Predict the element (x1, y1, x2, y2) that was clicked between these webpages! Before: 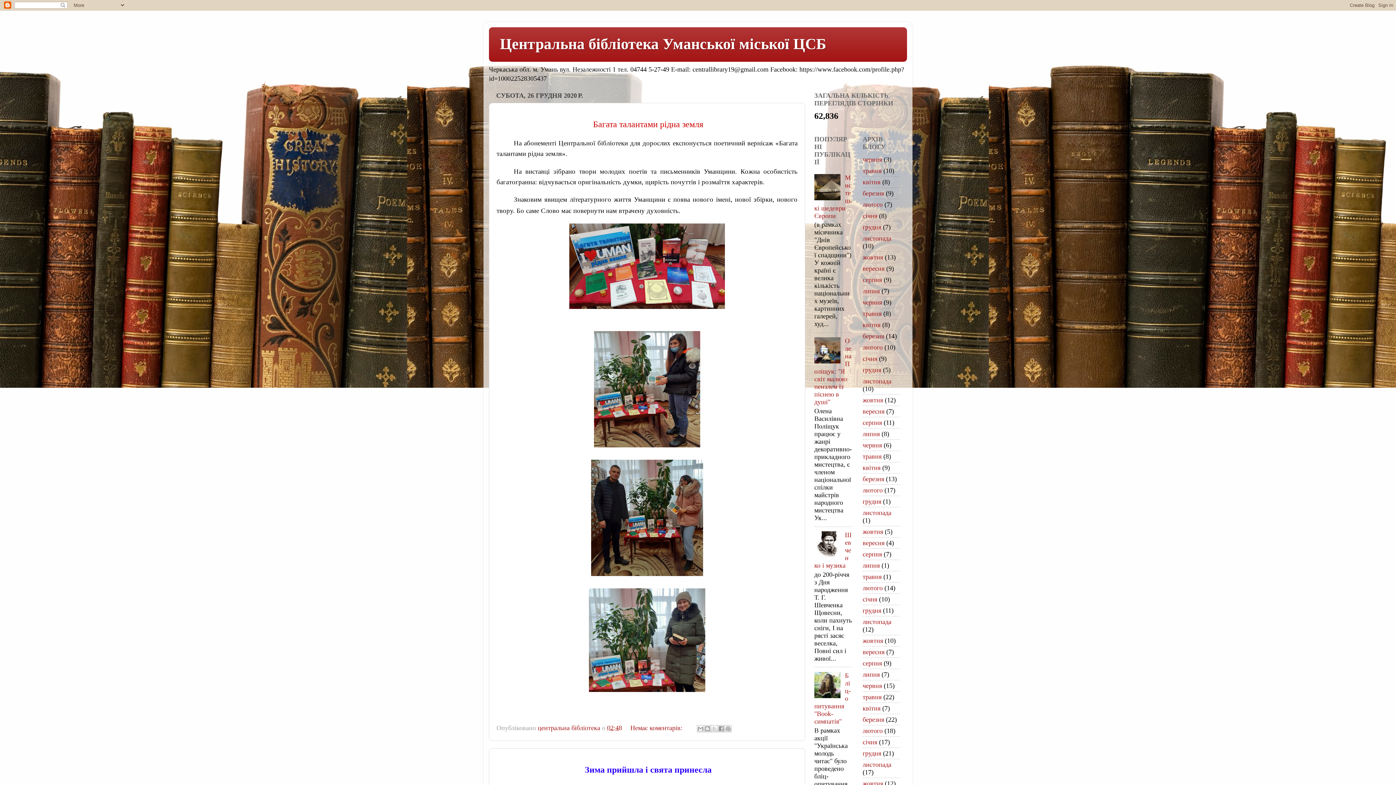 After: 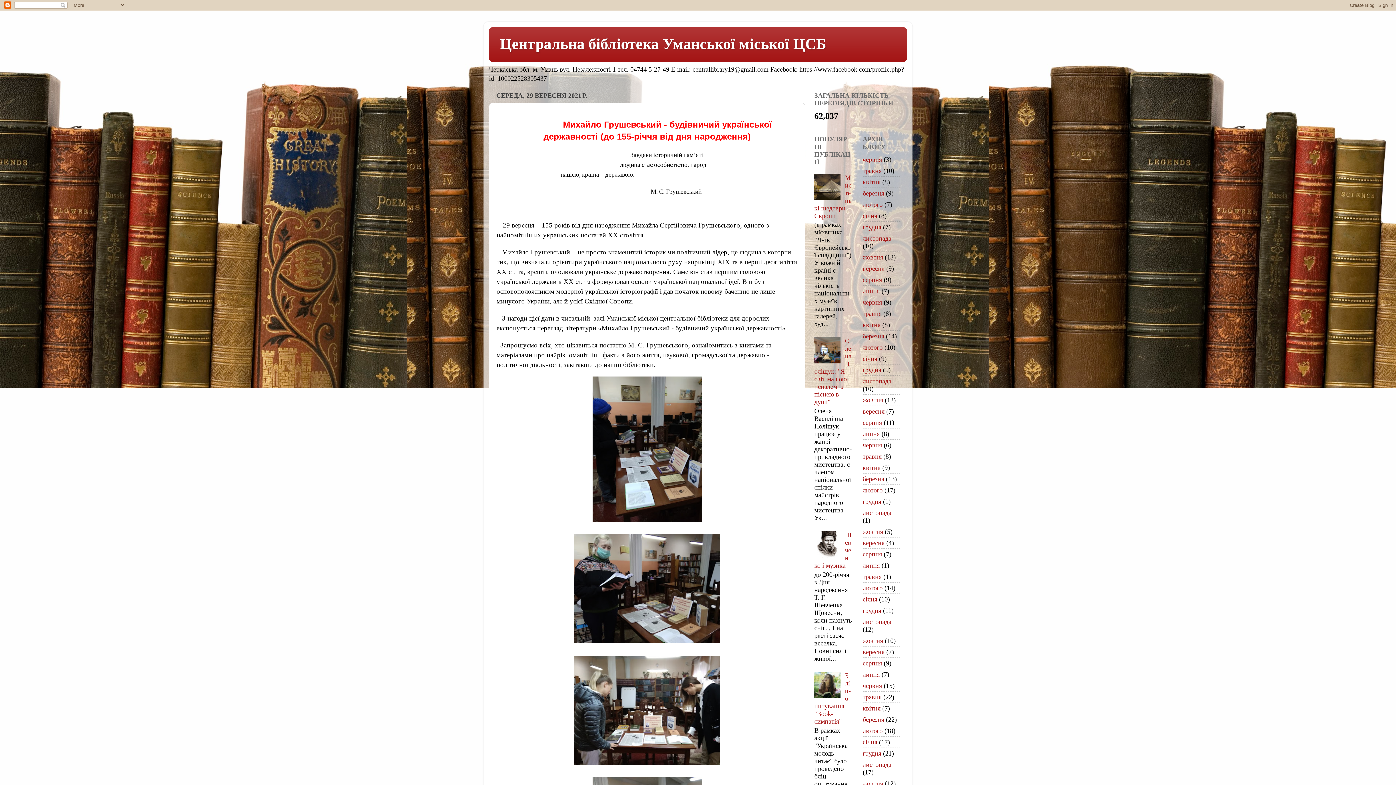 Action: label: вересня bbox: (862, 648, 884, 655)